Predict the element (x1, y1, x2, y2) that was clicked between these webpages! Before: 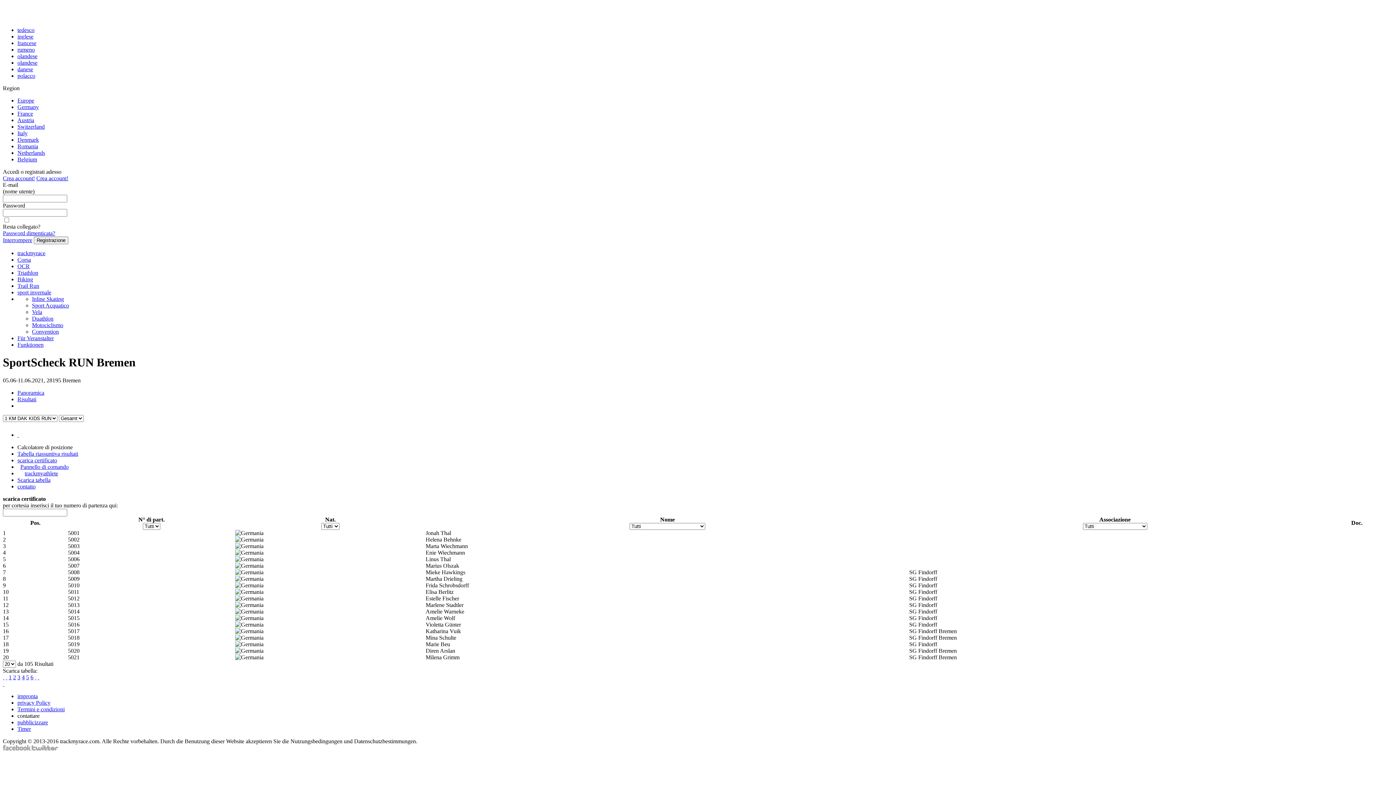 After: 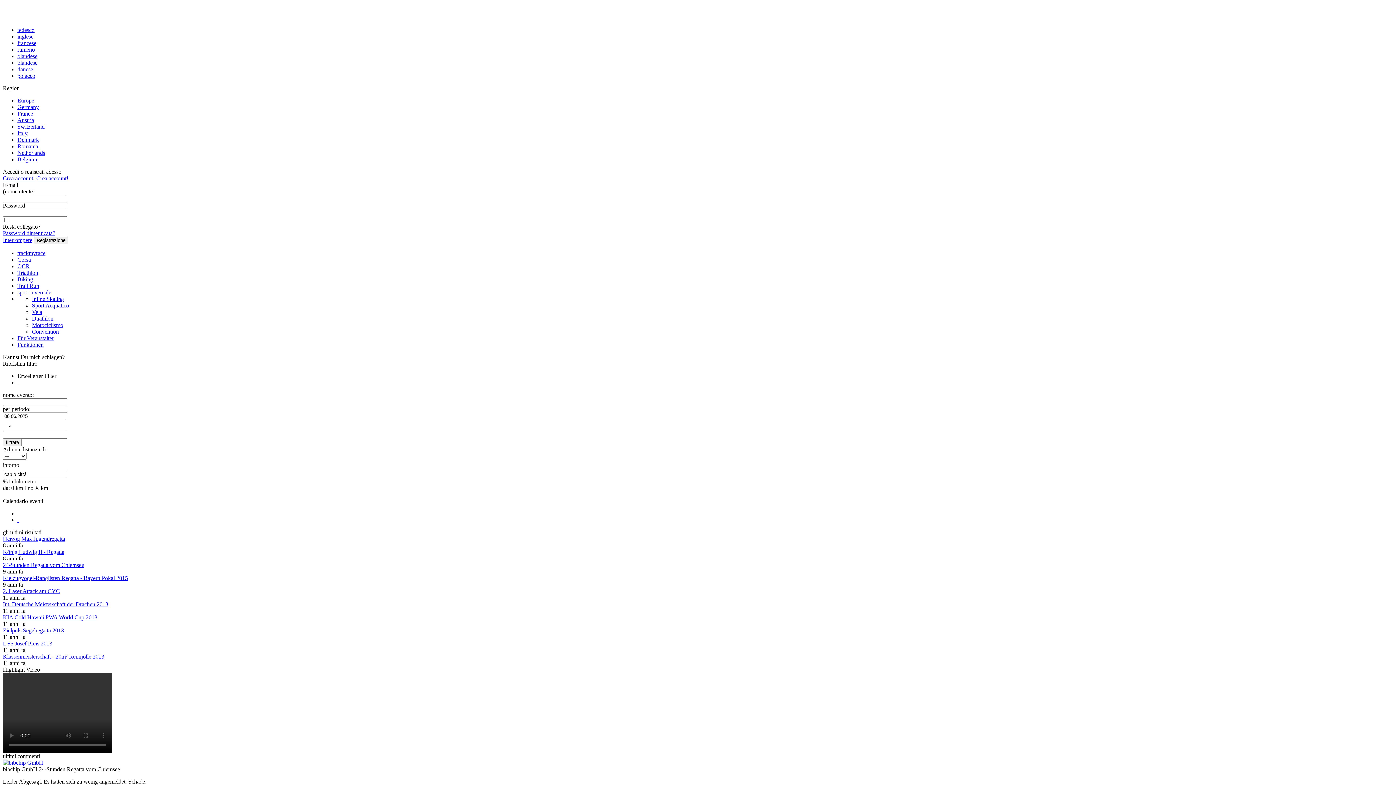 Action: bbox: (32, 309, 42, 315) label: Vela